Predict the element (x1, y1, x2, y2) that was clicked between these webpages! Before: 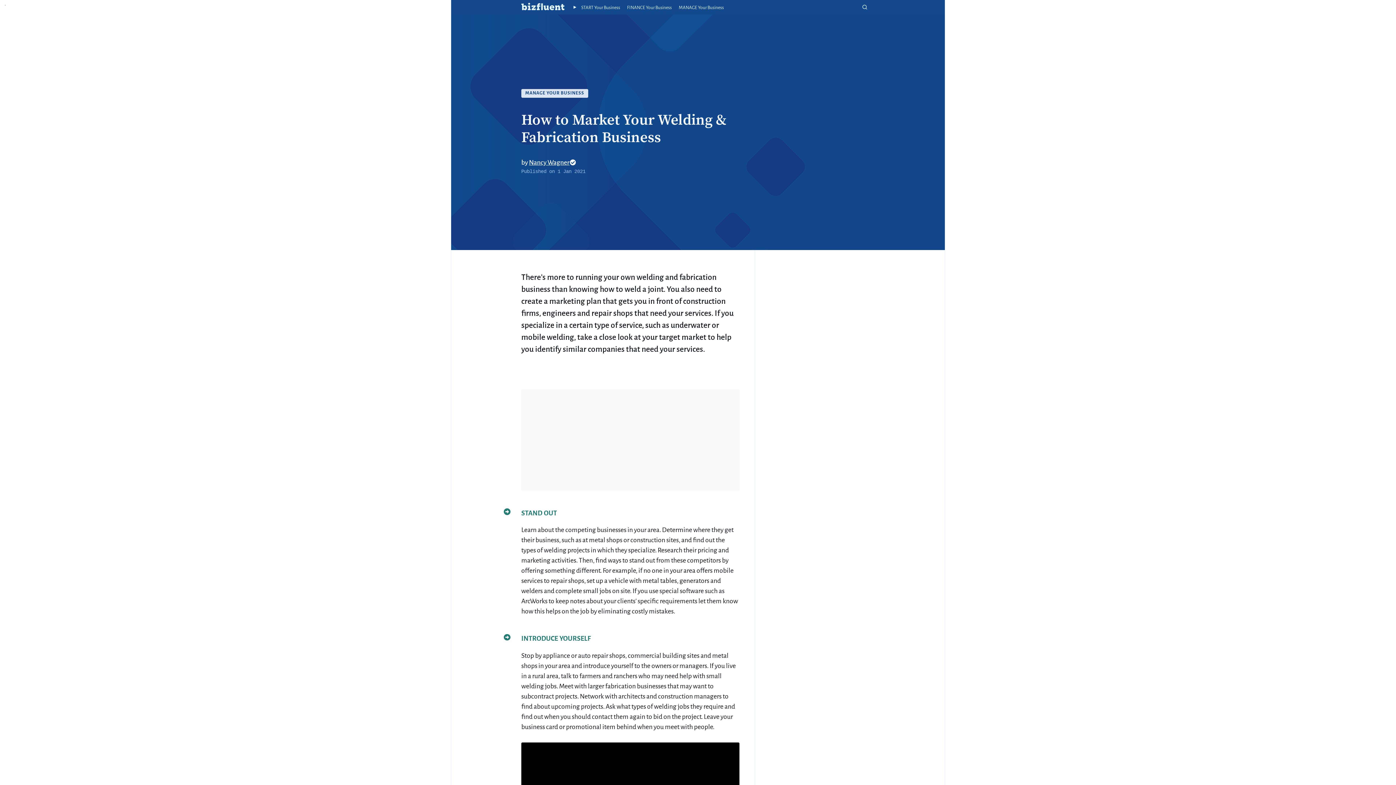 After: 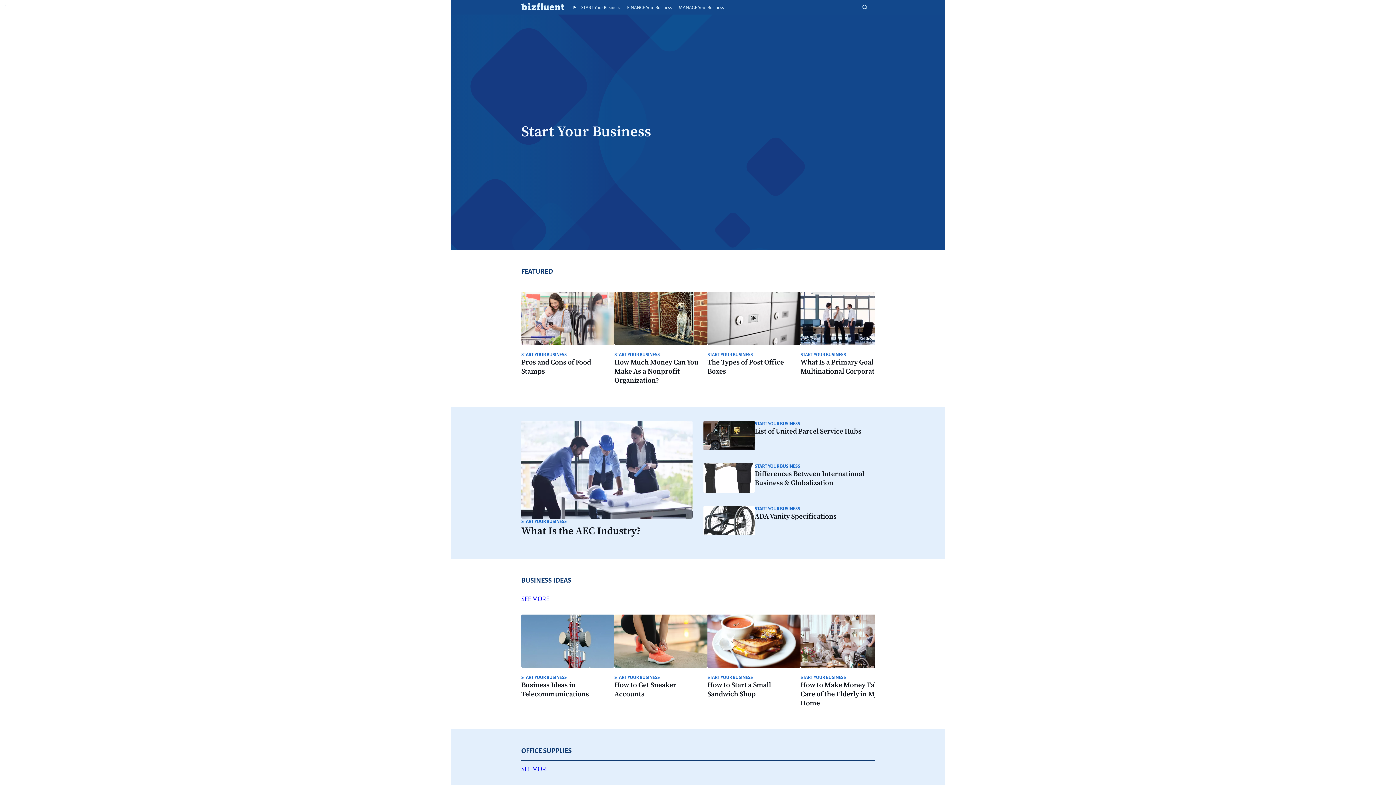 Action: label: Start Your Business bbox: (581, 5, 620, 10)